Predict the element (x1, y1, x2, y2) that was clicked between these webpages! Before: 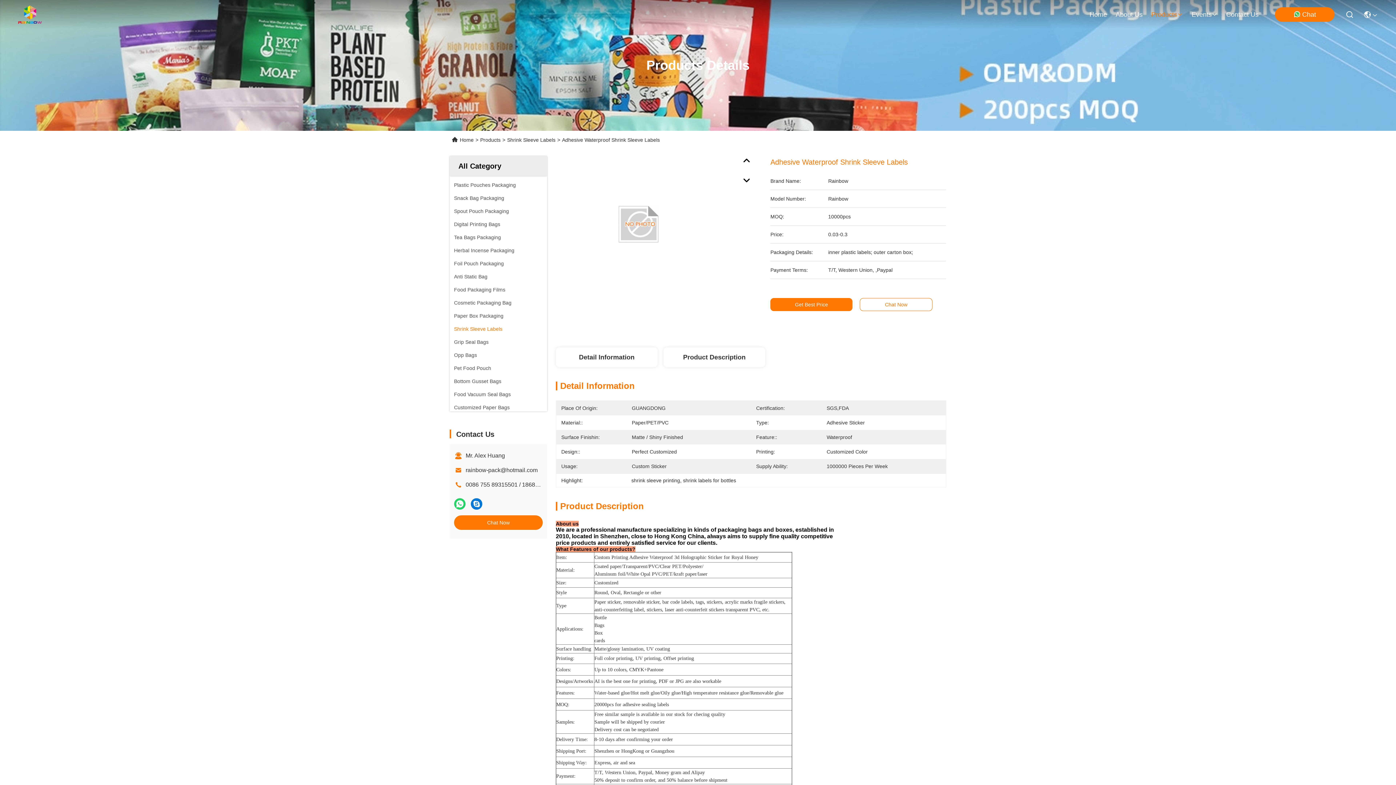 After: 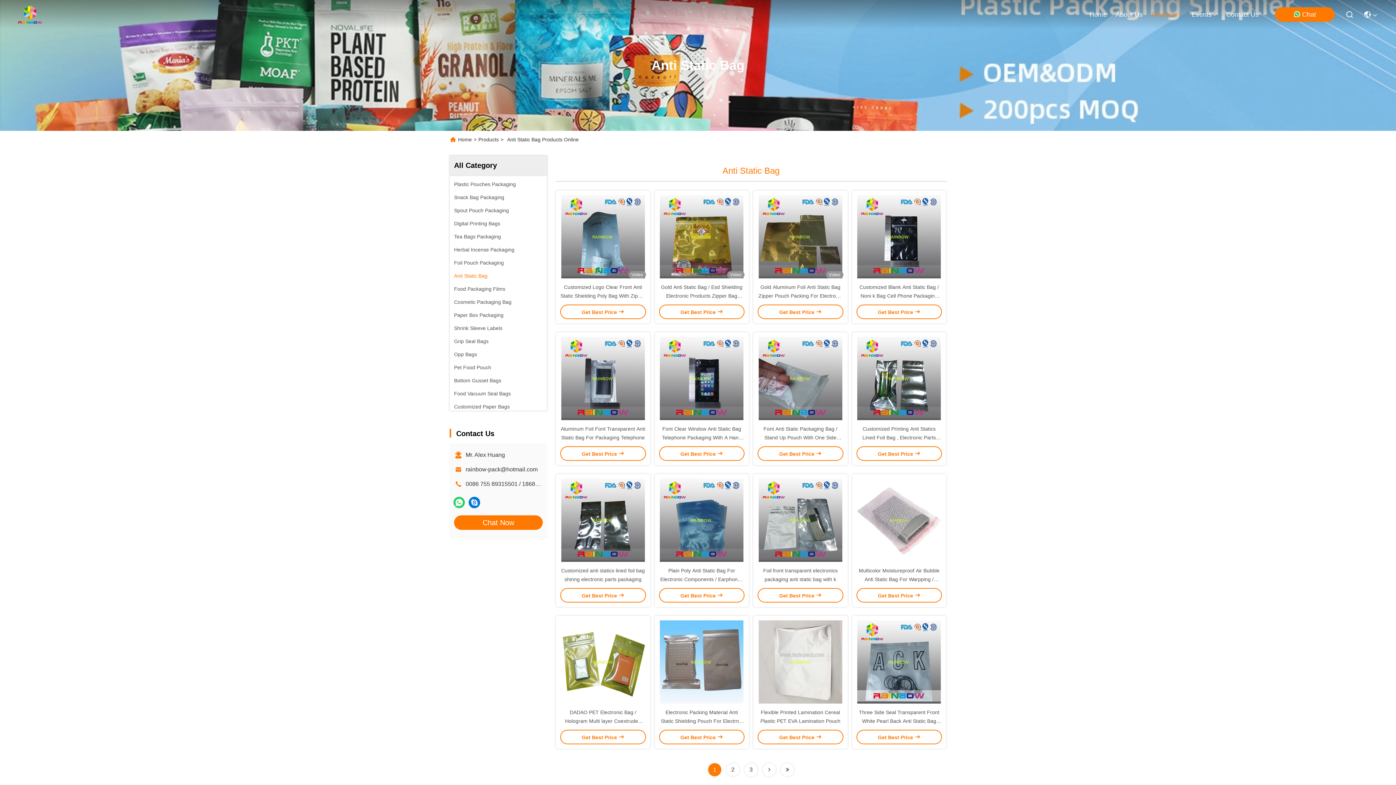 Action: bbox: (454, 272, 487, 280) label: Anti Static Bag